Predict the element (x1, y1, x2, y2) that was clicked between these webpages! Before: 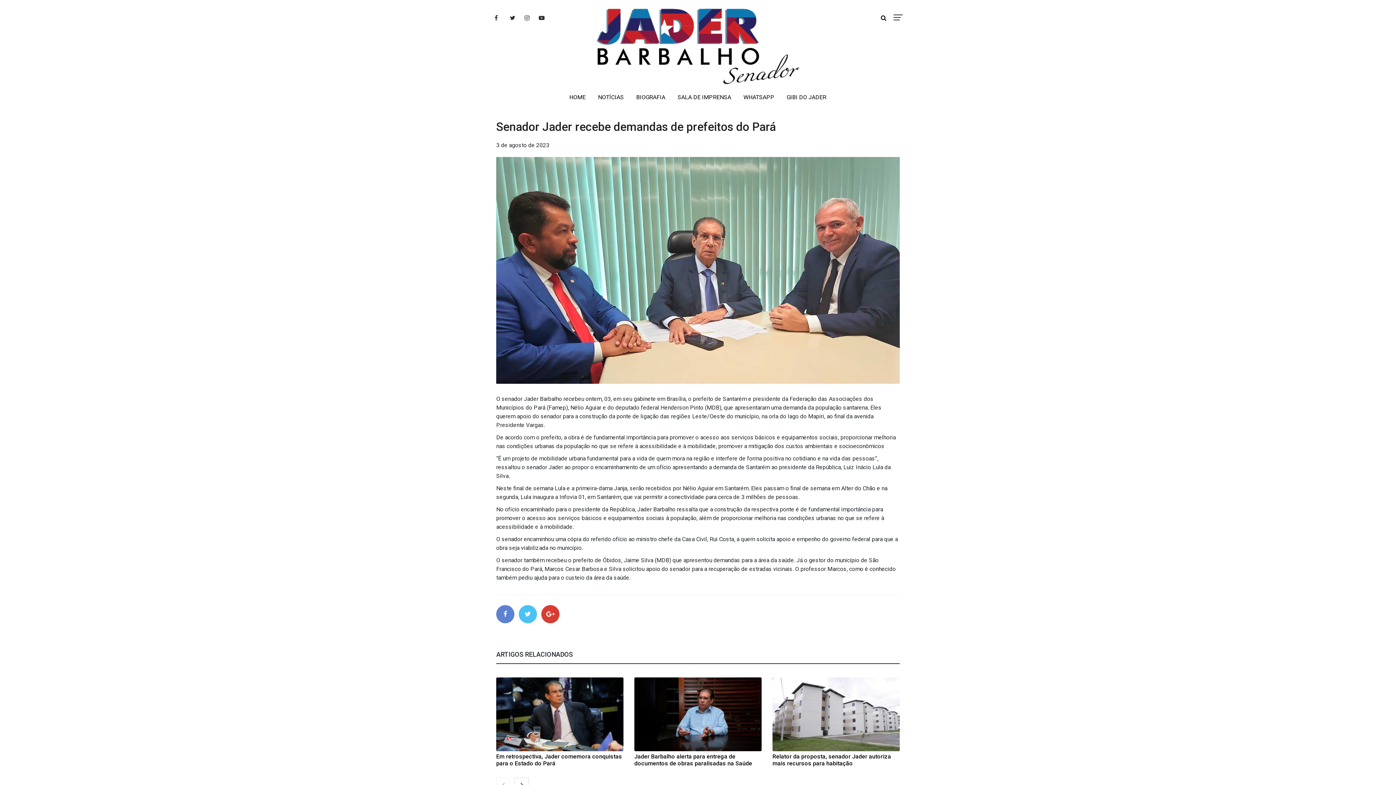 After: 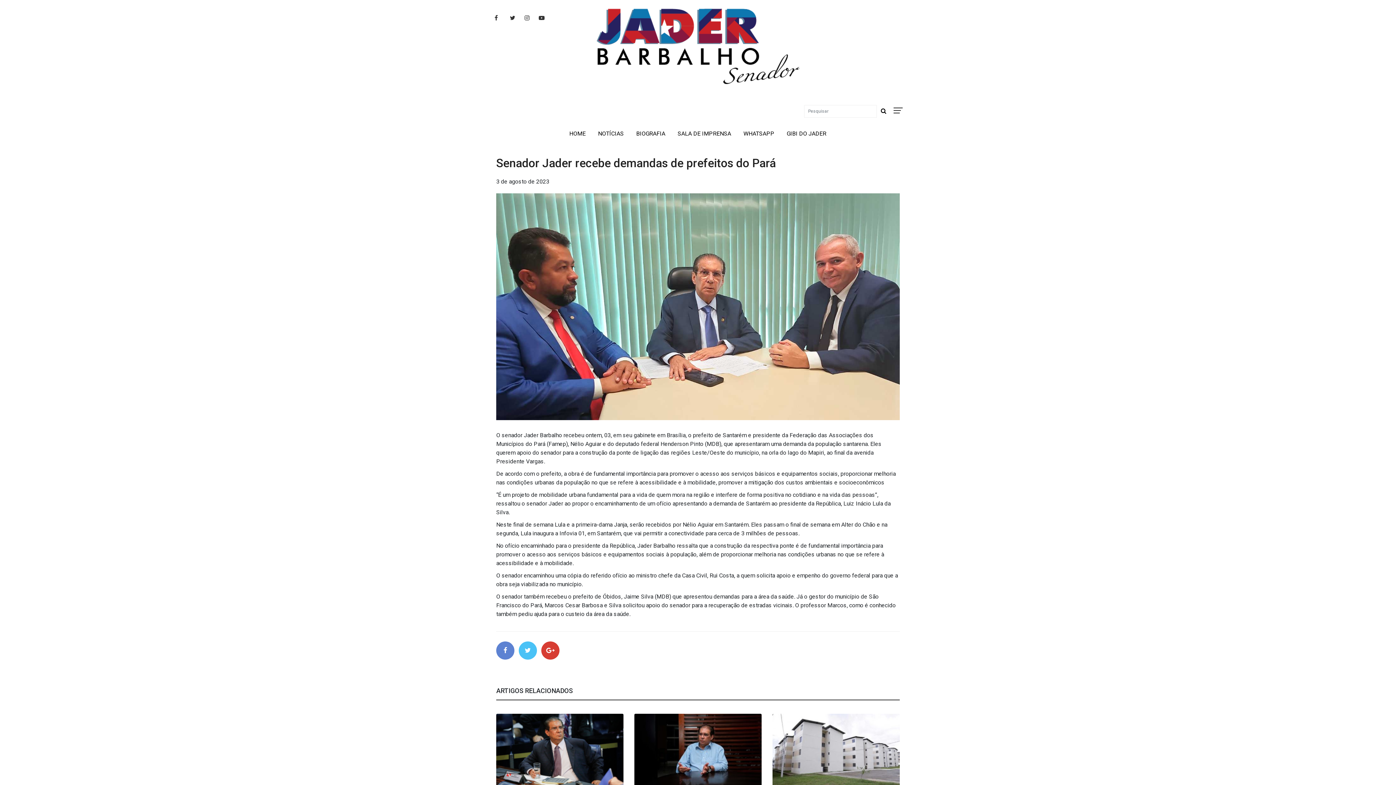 Action: bbox: (881, 14, 886, 21)